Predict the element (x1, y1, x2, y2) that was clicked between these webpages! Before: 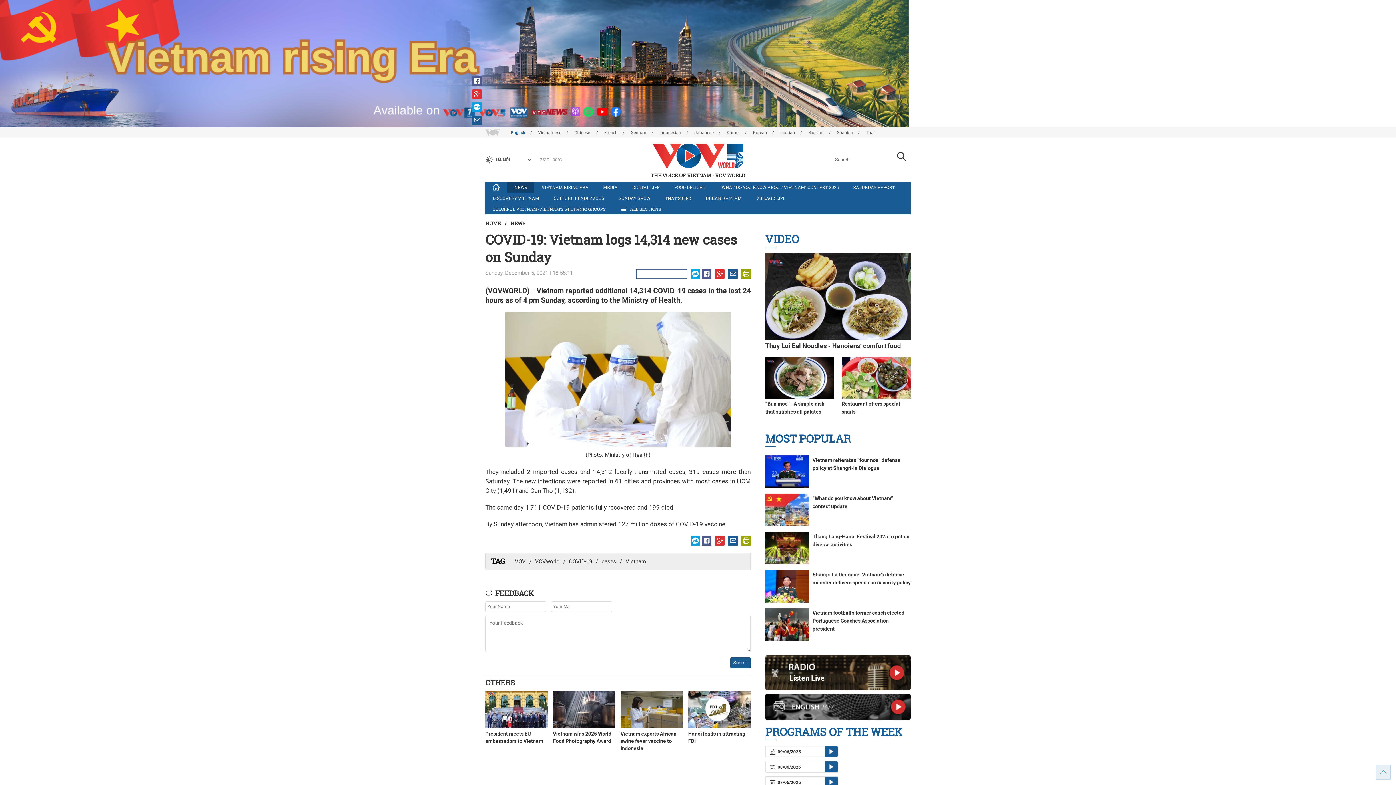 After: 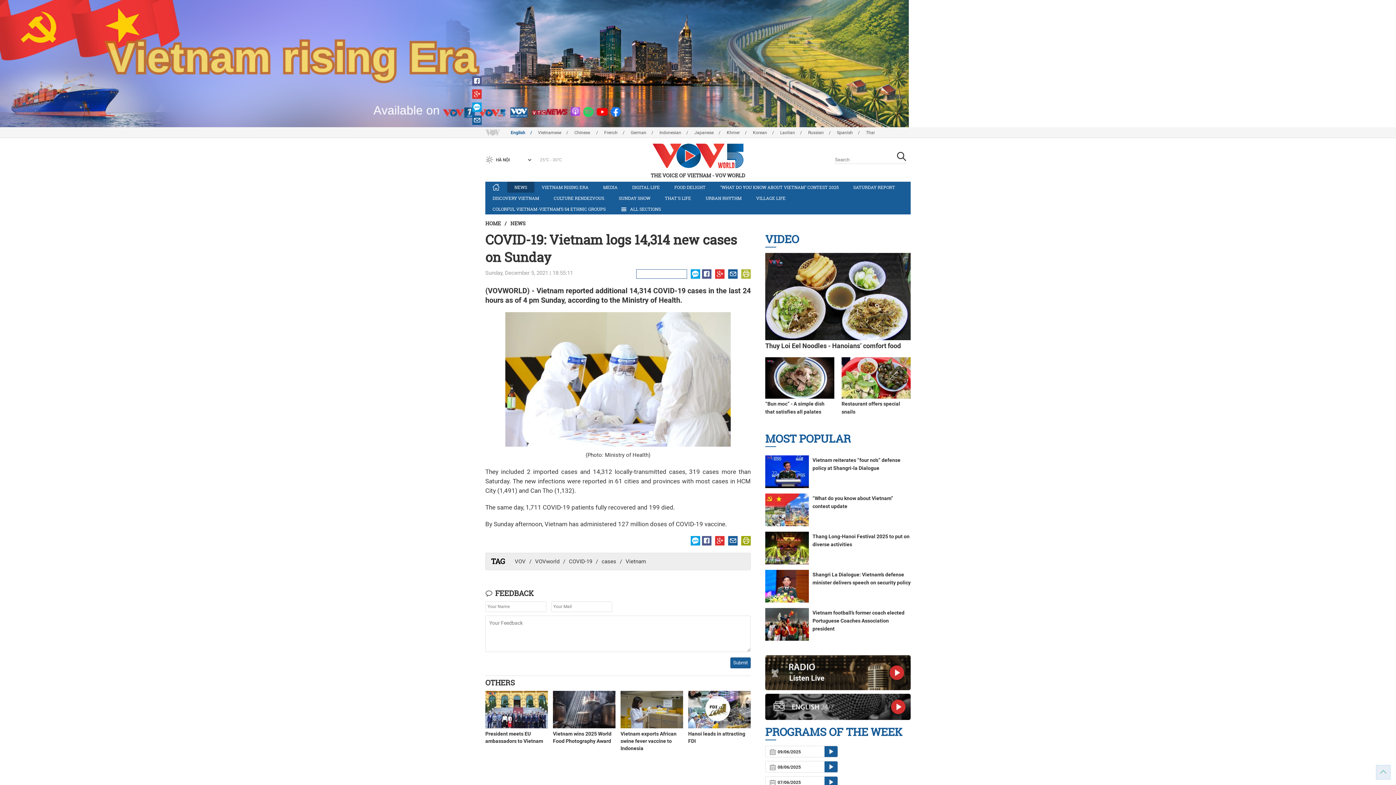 Action: bbox: (741, 269, 750, 278)